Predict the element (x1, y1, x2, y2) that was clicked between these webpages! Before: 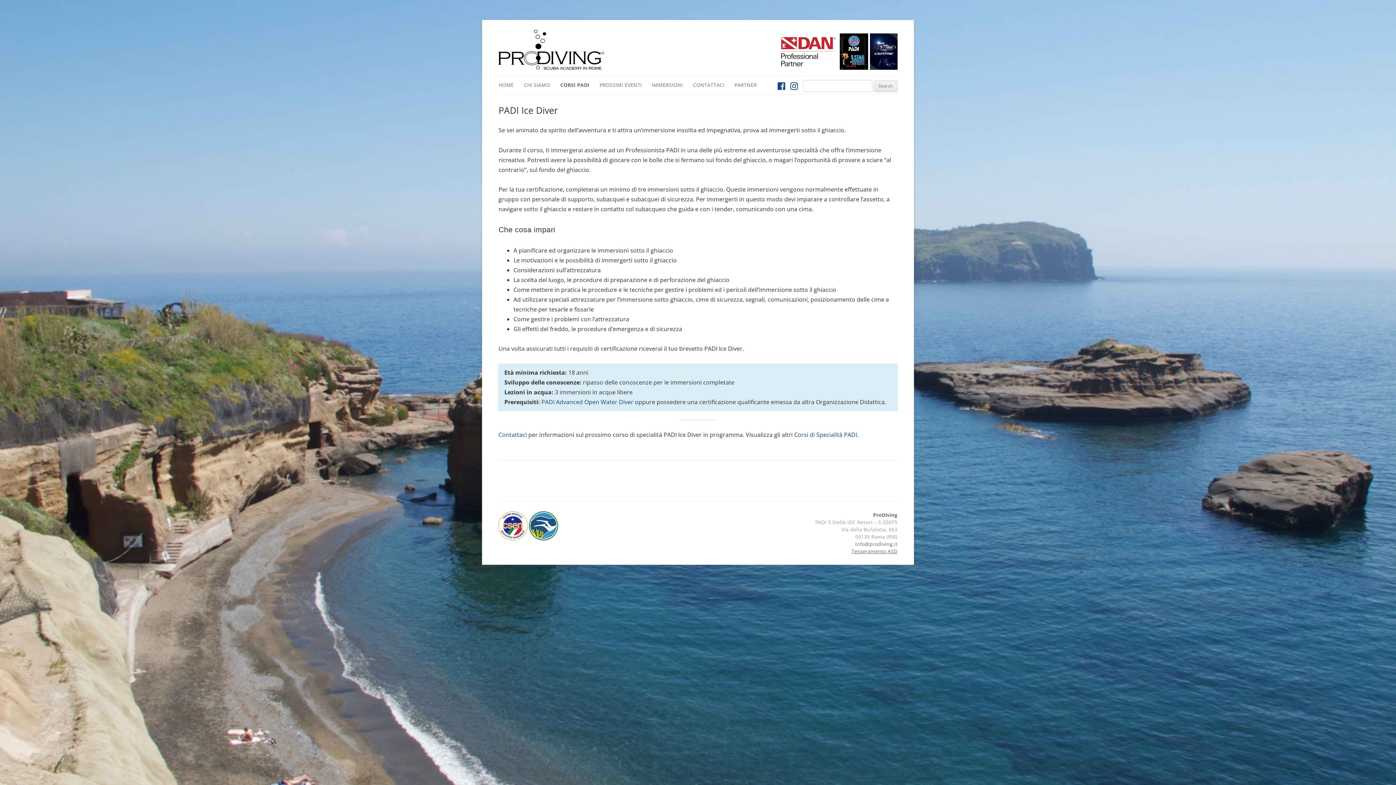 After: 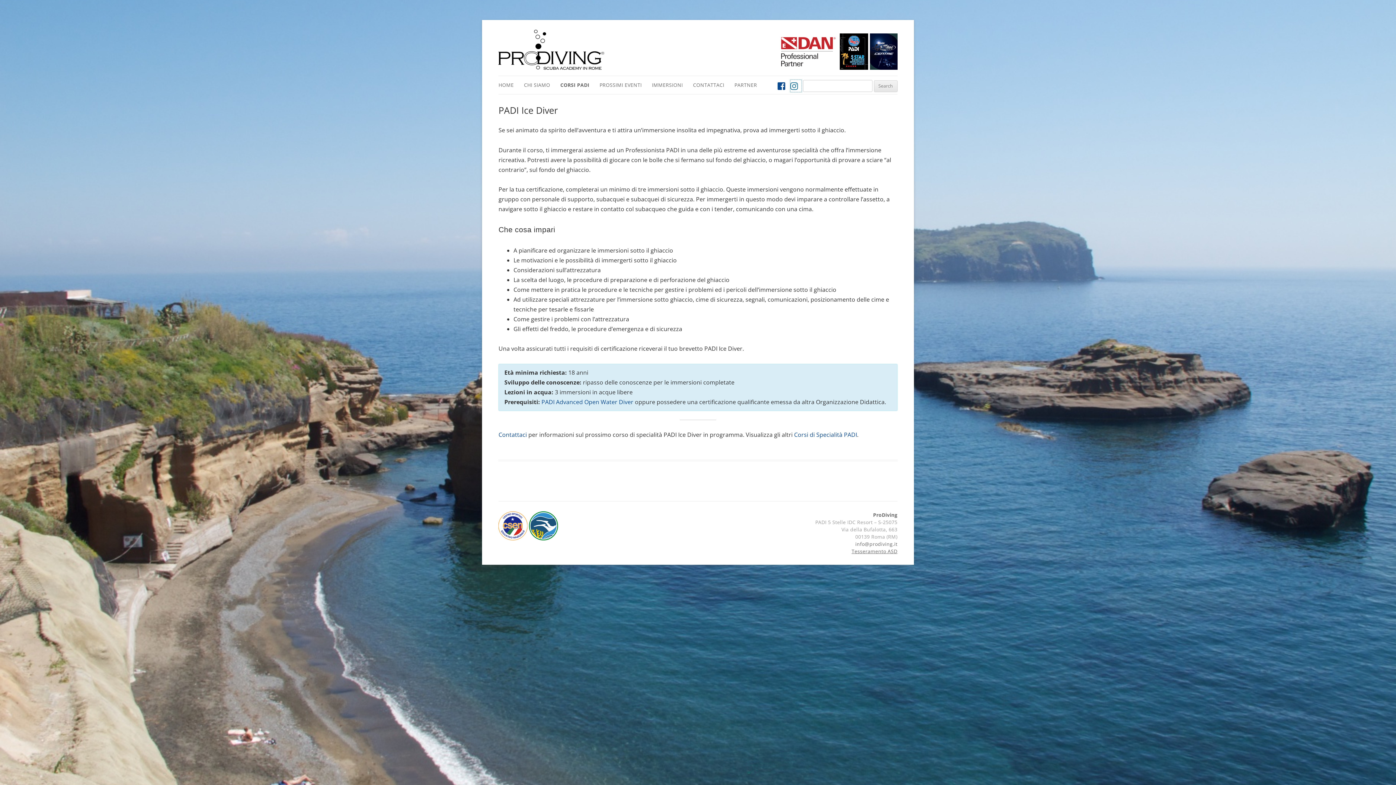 Action: bbox: (790, 80, 801, 92)